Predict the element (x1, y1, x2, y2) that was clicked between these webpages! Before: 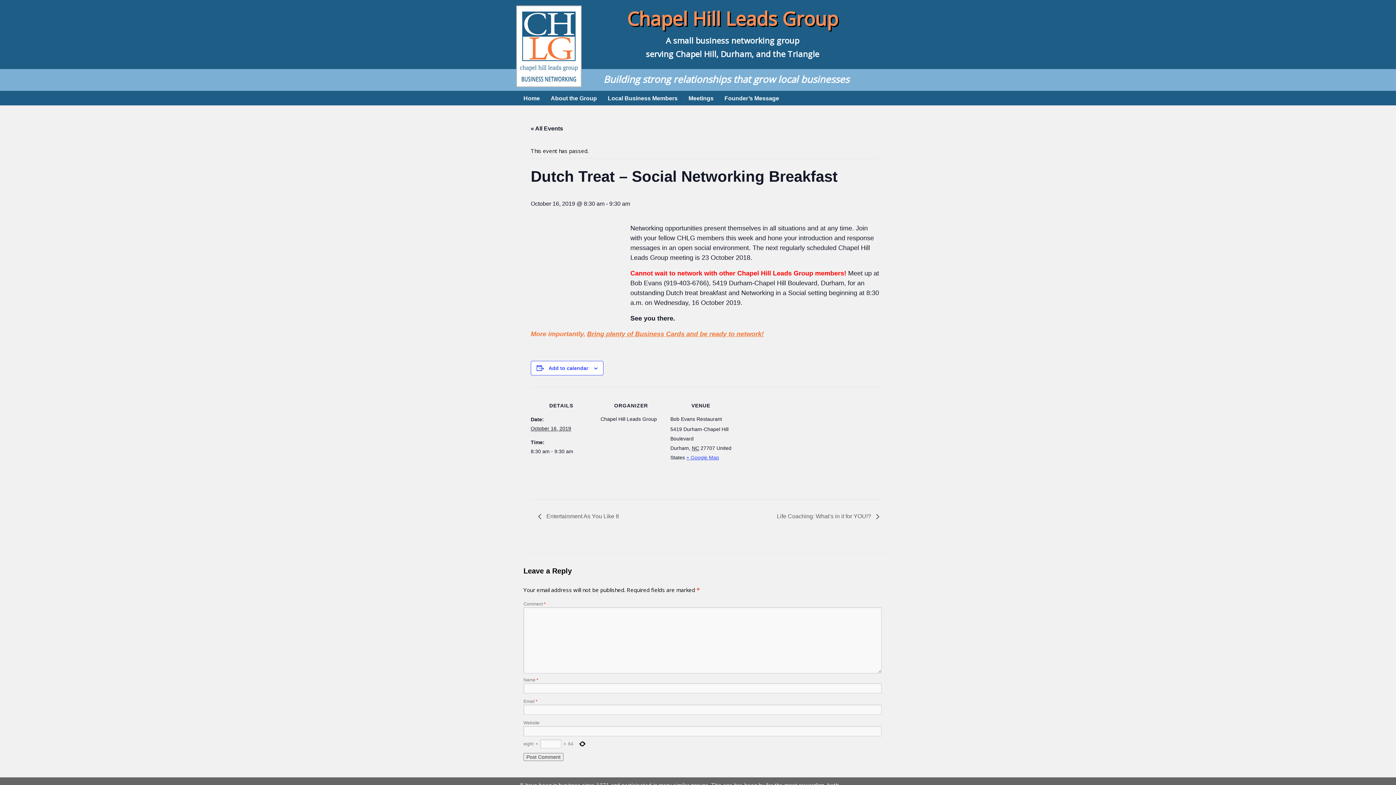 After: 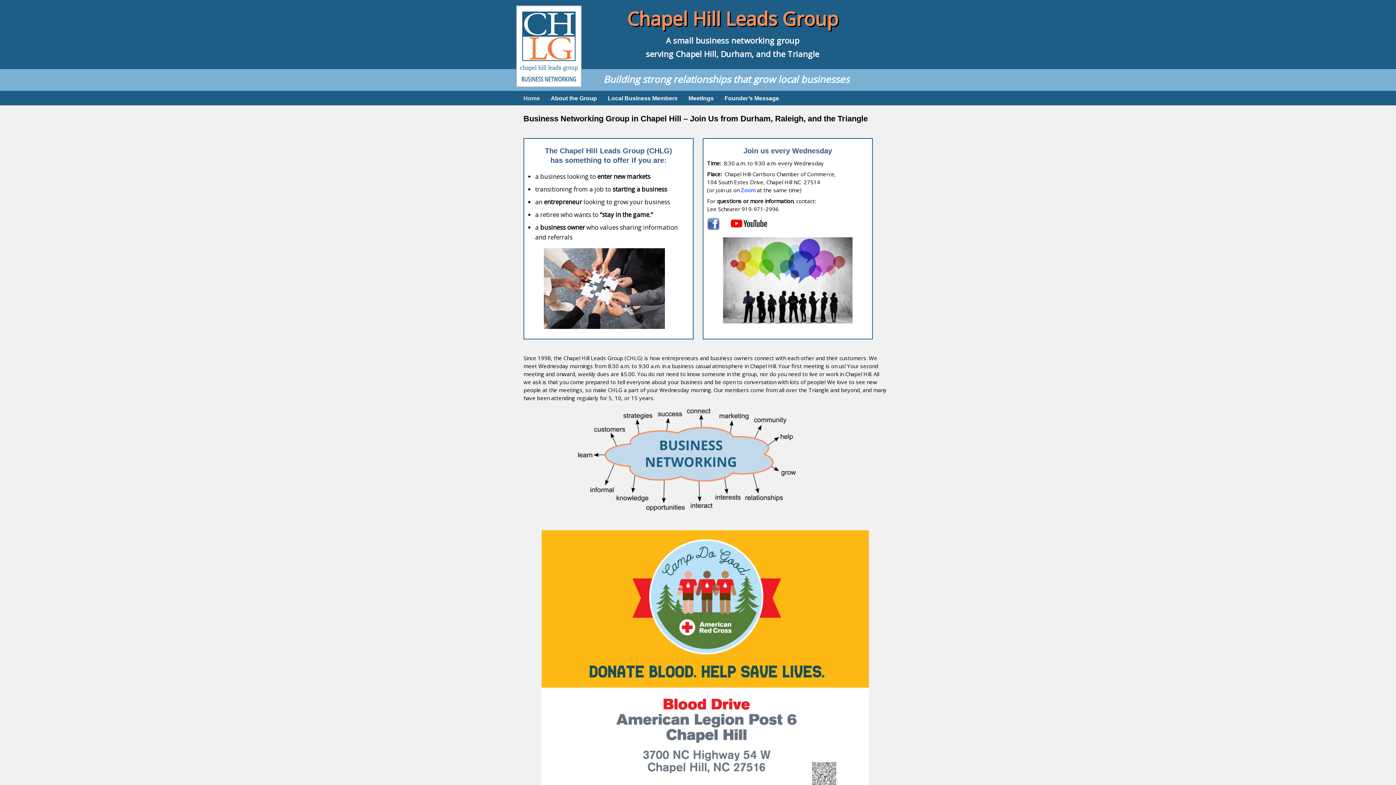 Action: label: Home bbox: (523, 90, 550, 104)